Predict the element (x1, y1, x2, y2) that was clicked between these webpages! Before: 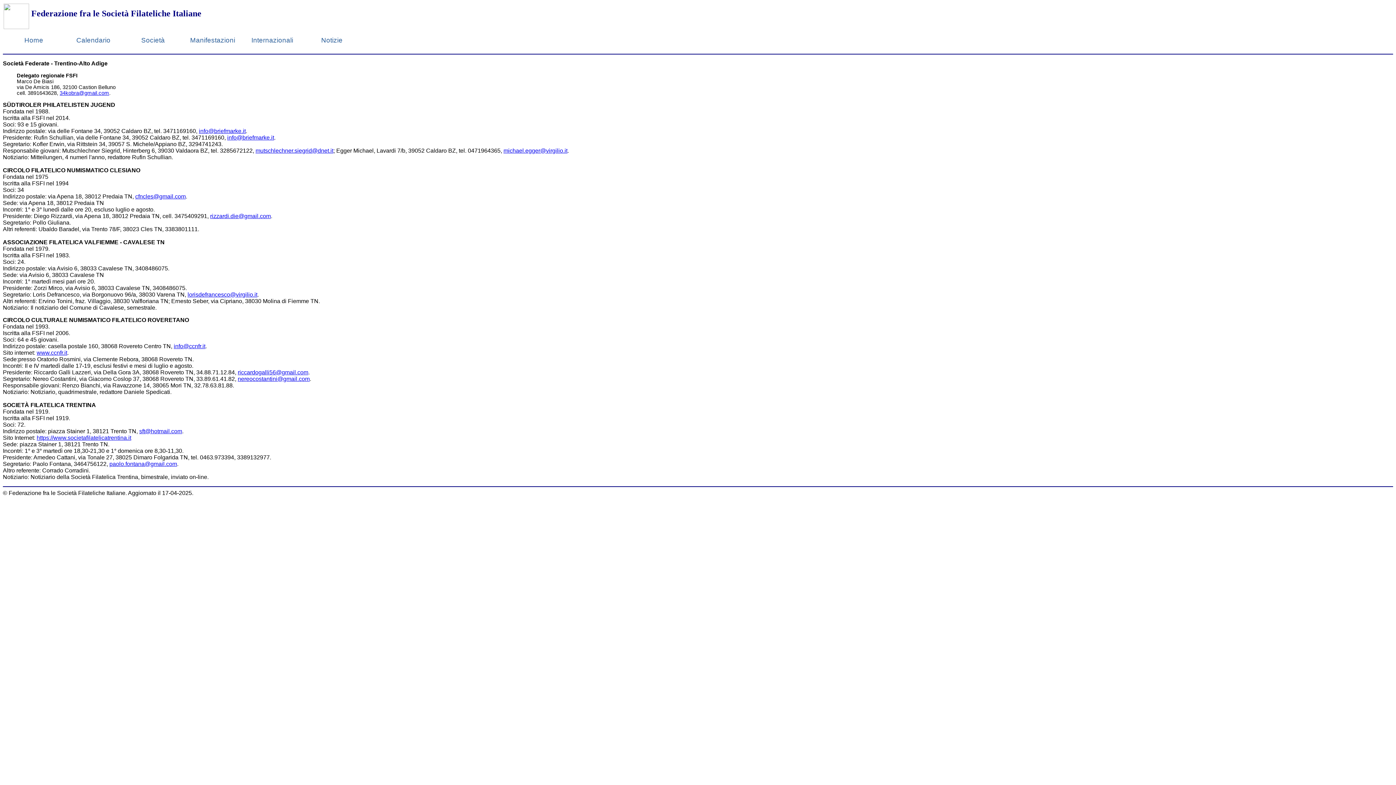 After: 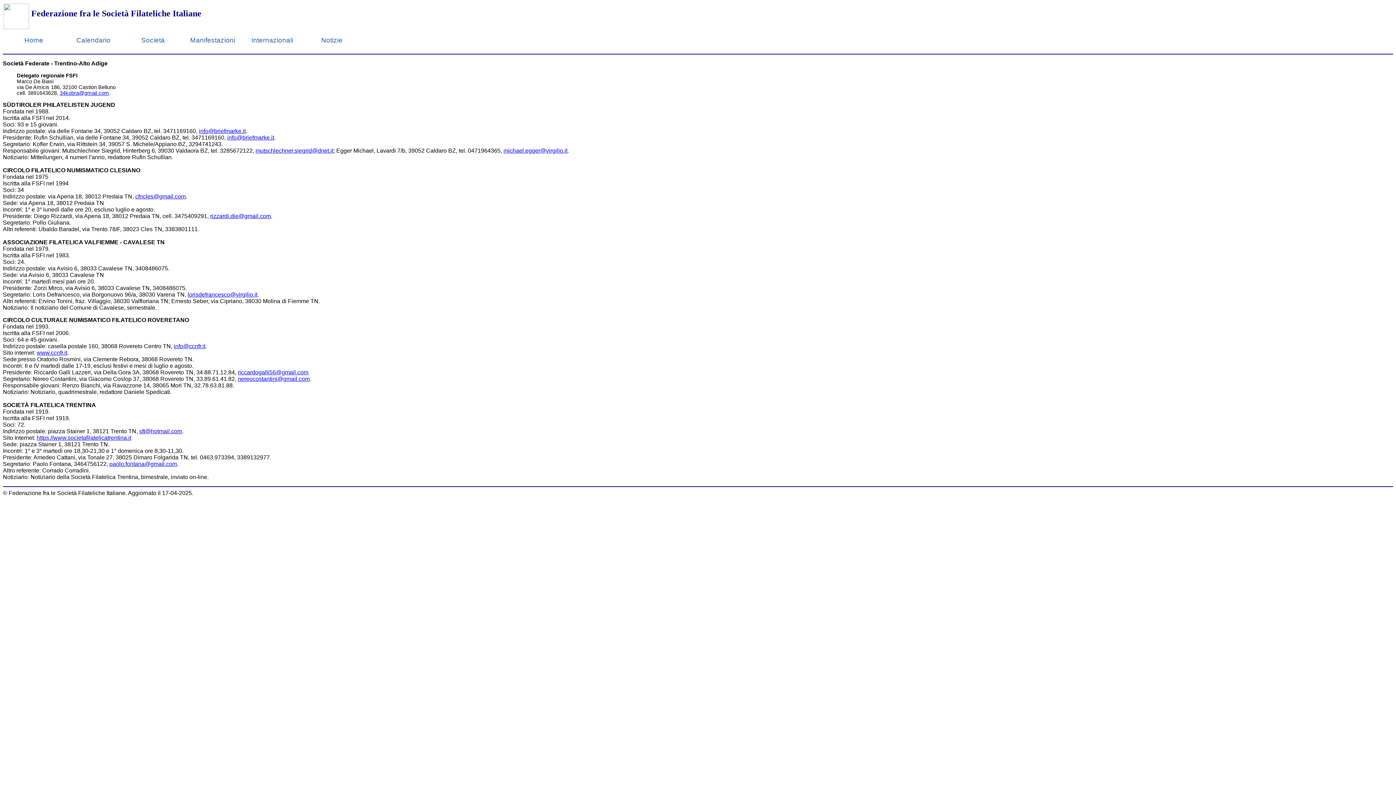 Action: bbox: (139, 428, 182, 434) label: sft@hotmail.com